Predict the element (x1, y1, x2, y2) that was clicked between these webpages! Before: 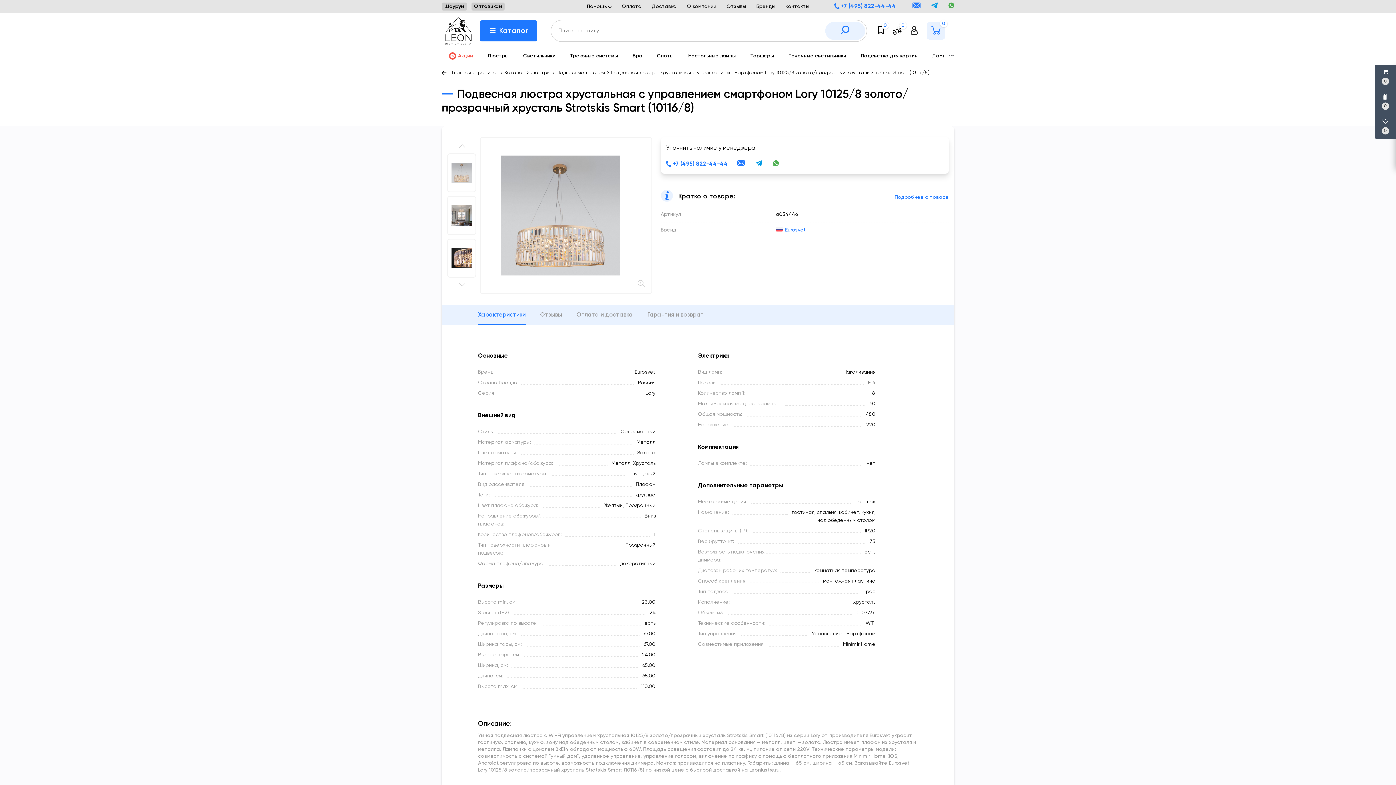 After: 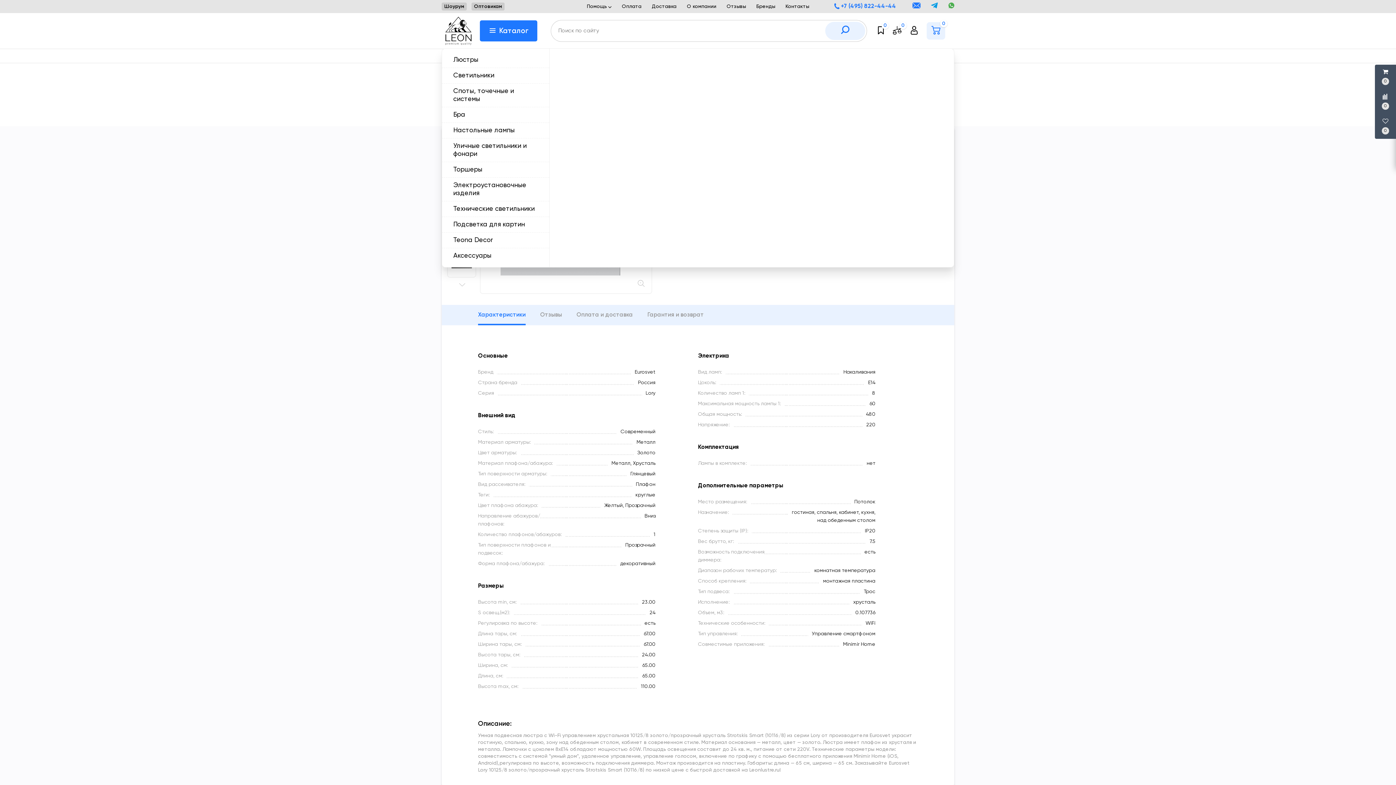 Action: label:  Каталог bbox: (480, 20, 537, 41)